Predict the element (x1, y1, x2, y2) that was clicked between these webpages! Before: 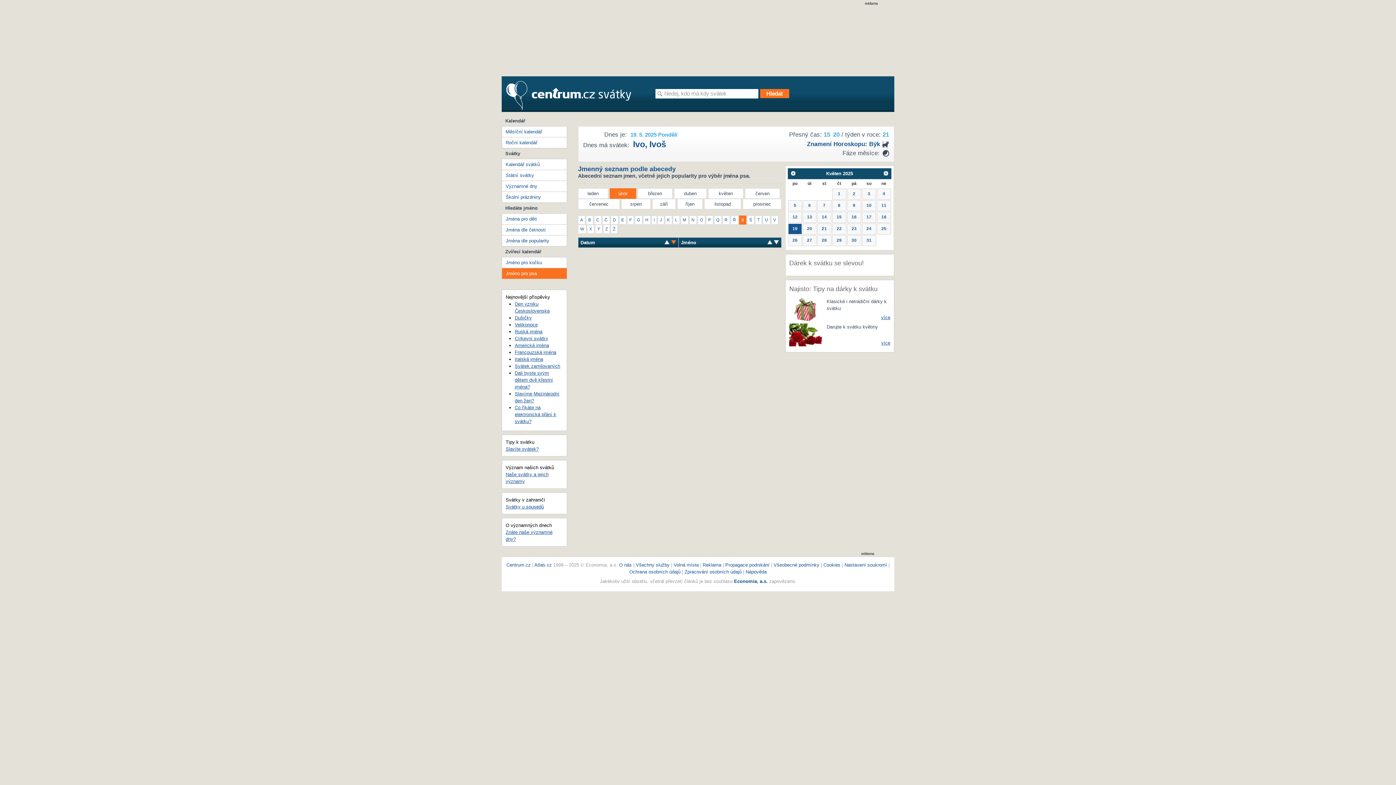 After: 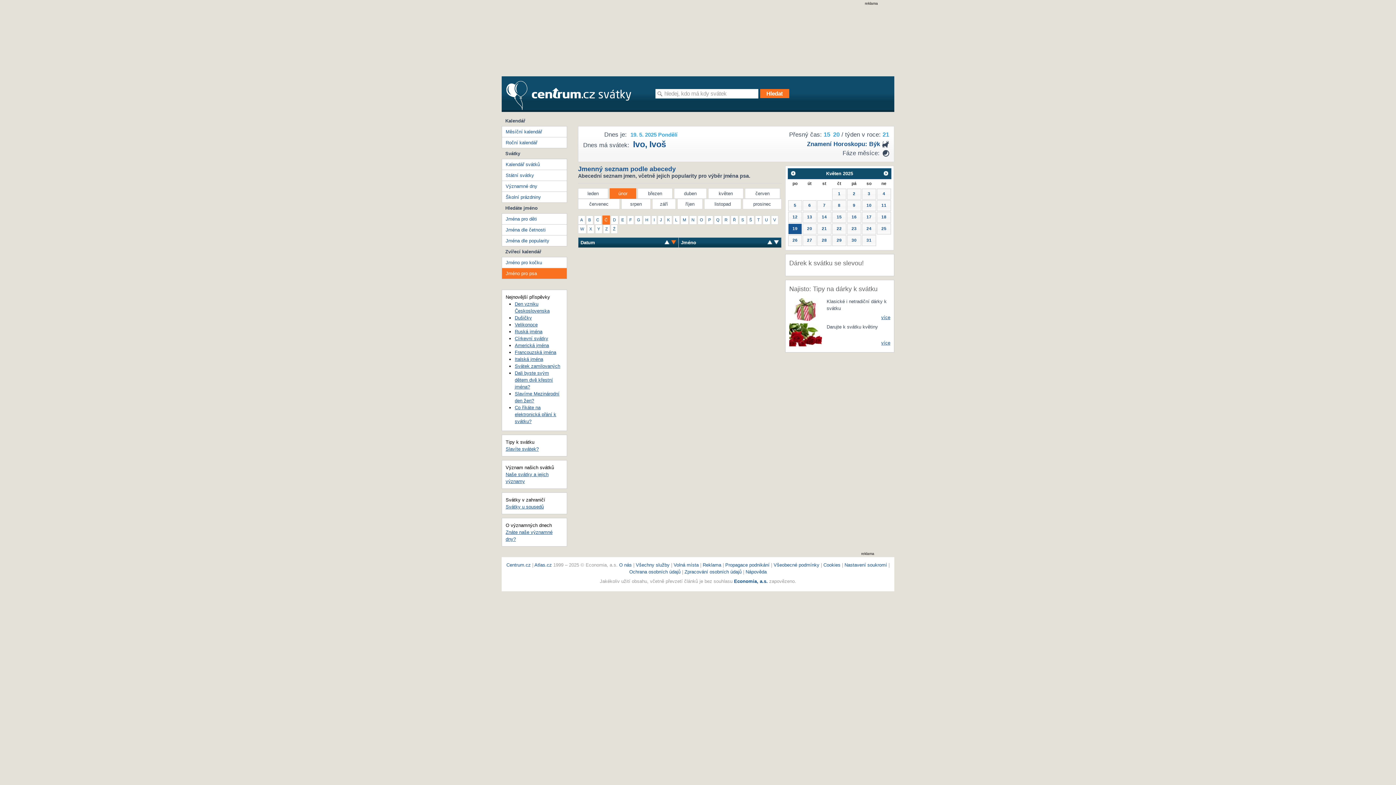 Action: bbox: (602, 215, 610, 224) label: Č